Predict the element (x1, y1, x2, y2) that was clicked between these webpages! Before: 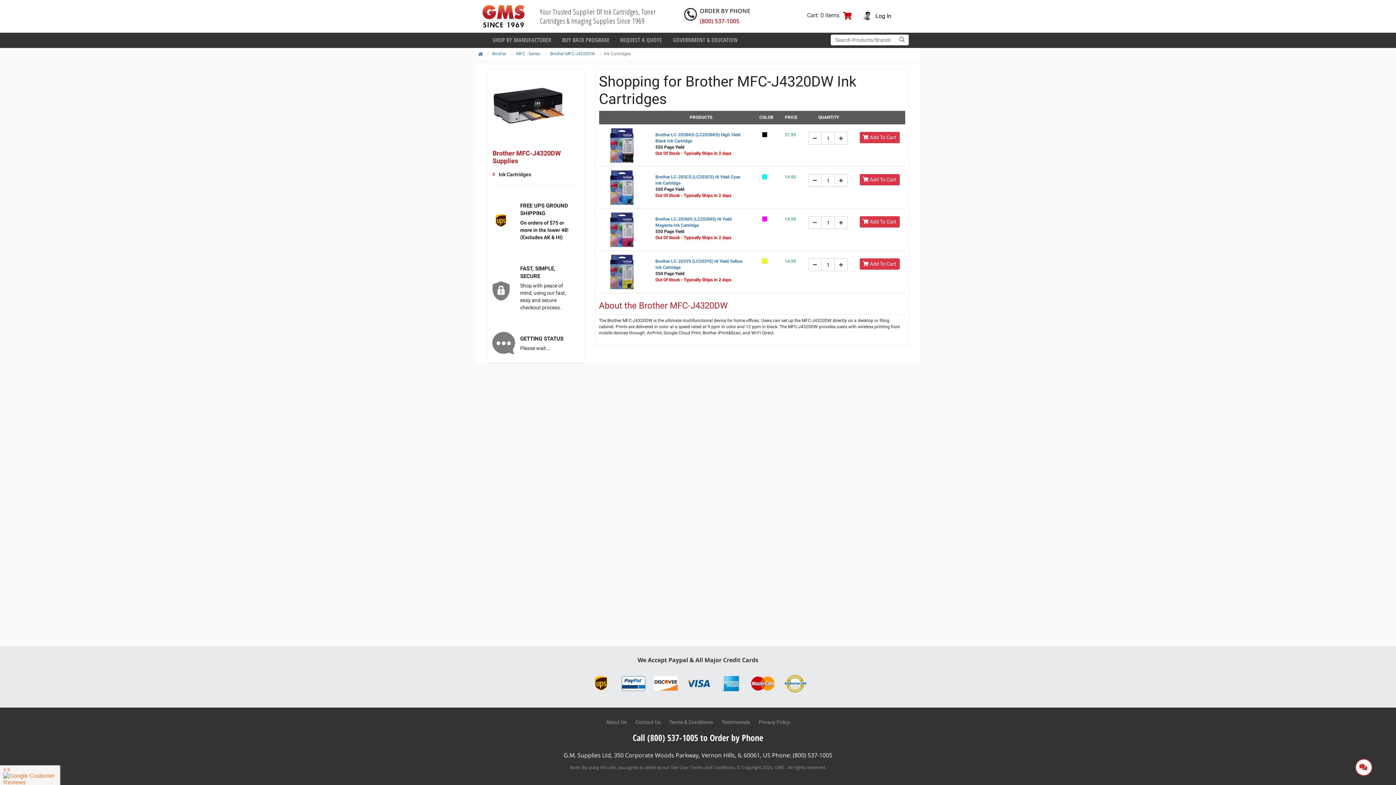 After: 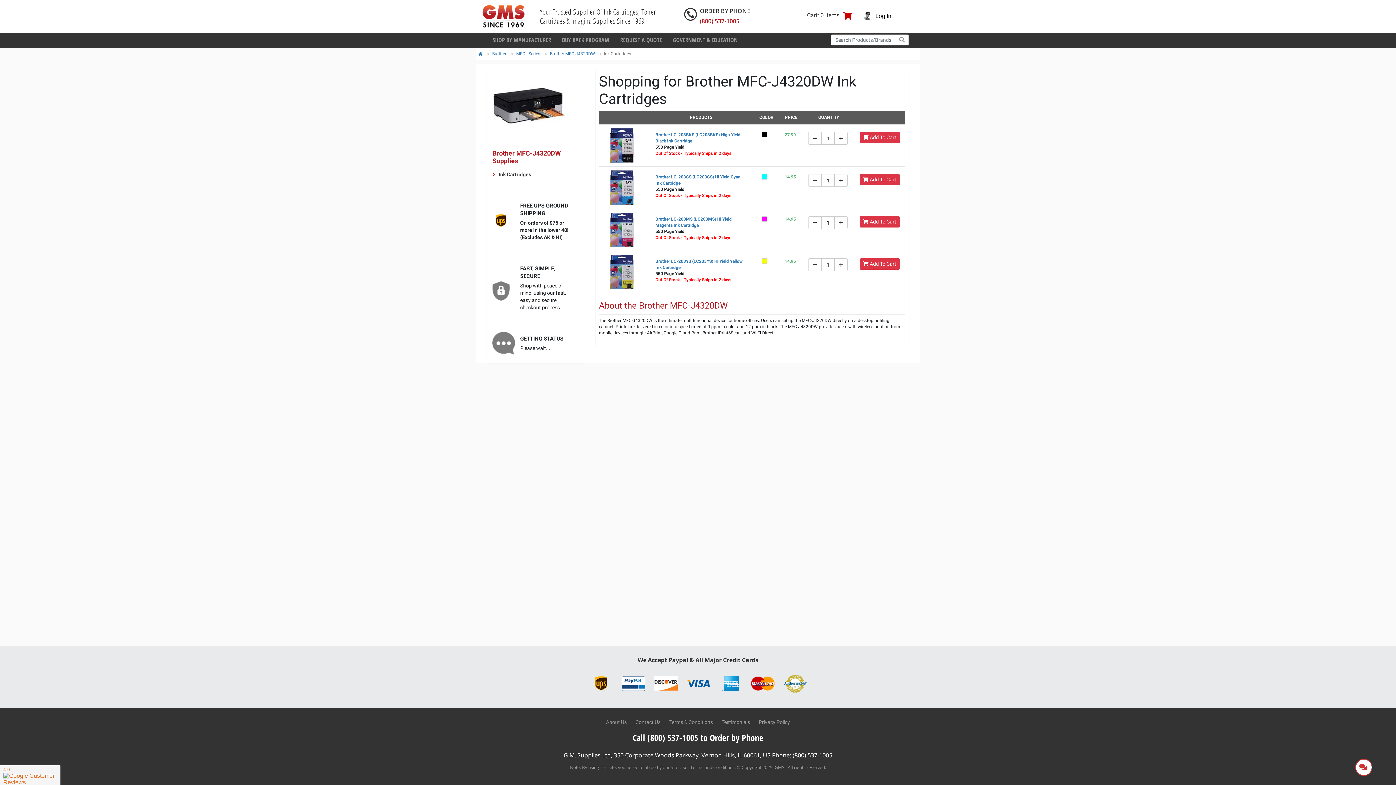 Action: bbox: (1359, 763, 1368, 771)